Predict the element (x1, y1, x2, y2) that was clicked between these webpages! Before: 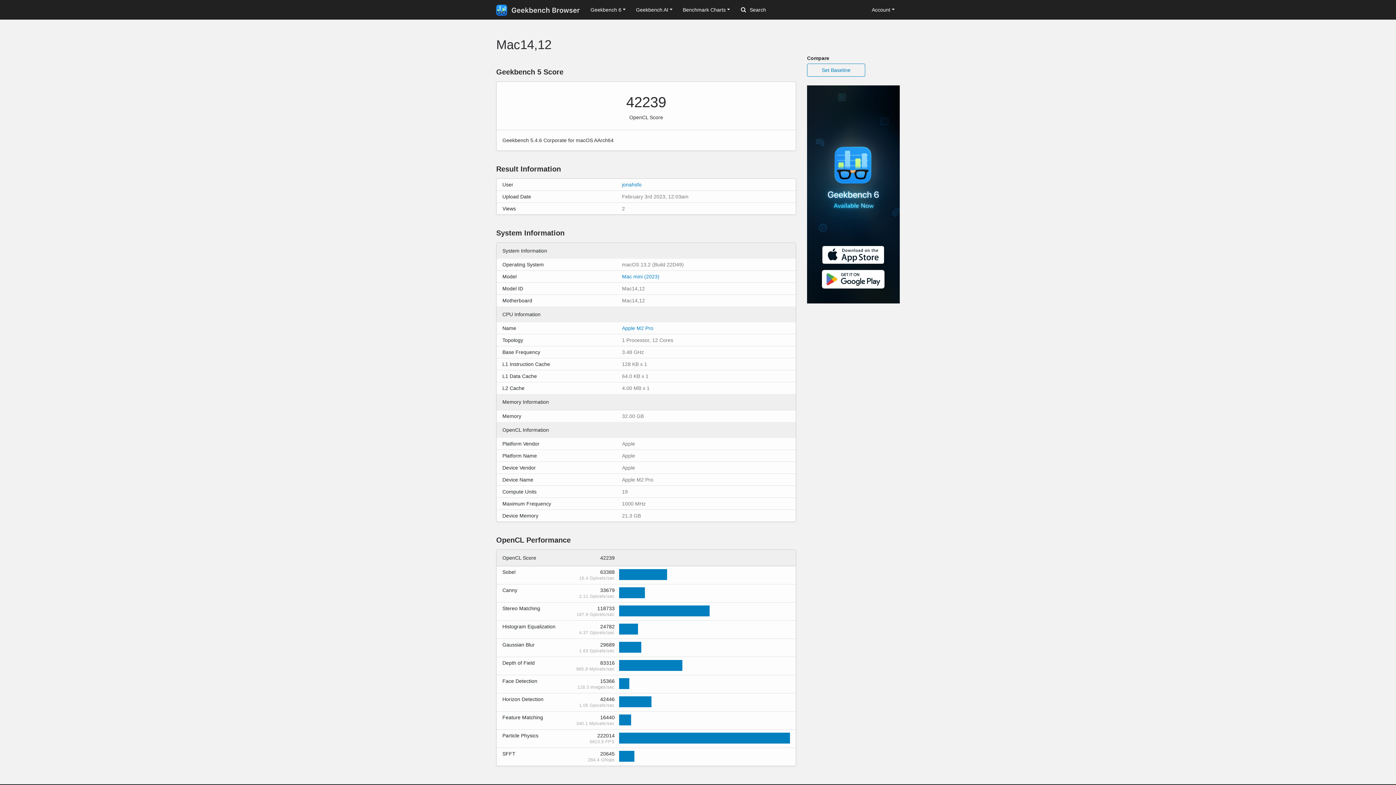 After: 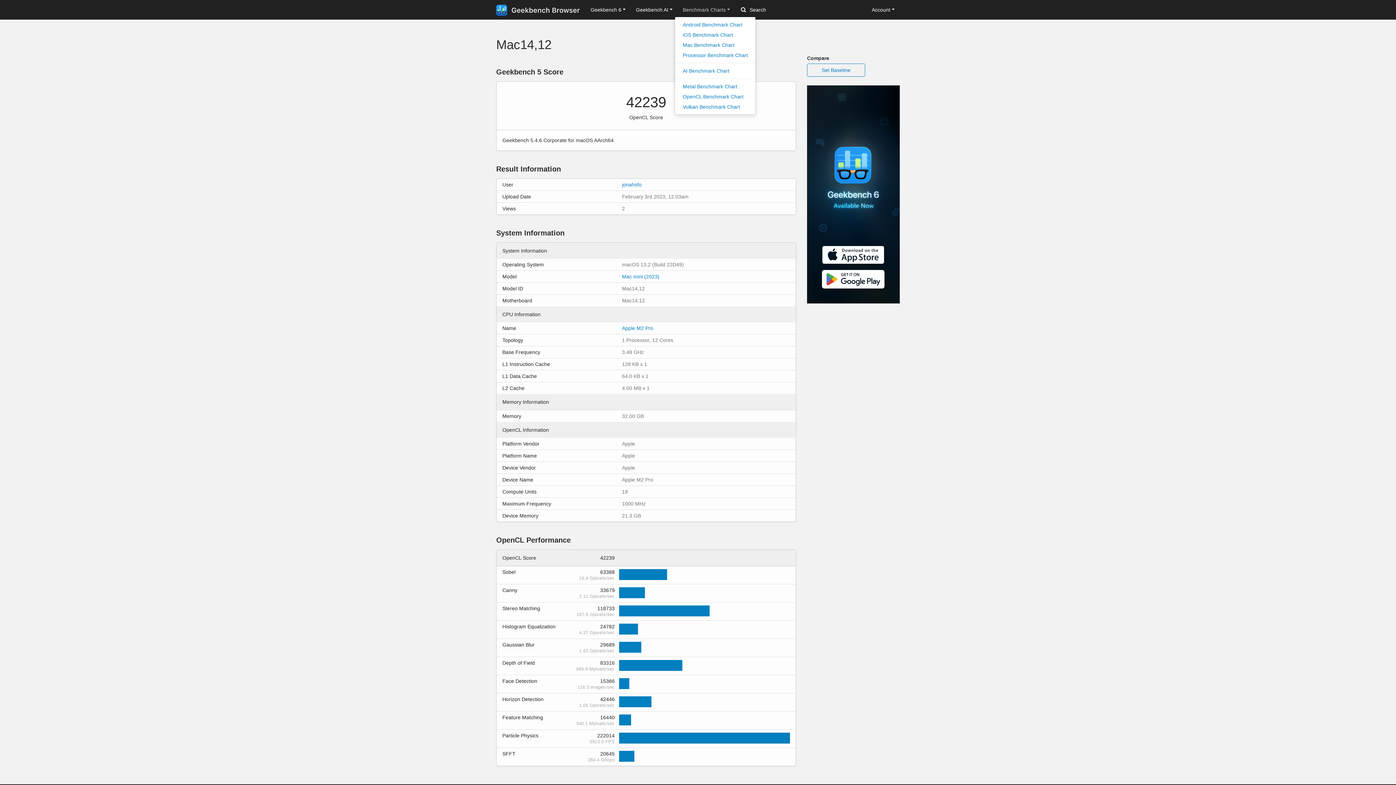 Action: bbox: (677, 3, 735, 16) label: Benchmark Charts